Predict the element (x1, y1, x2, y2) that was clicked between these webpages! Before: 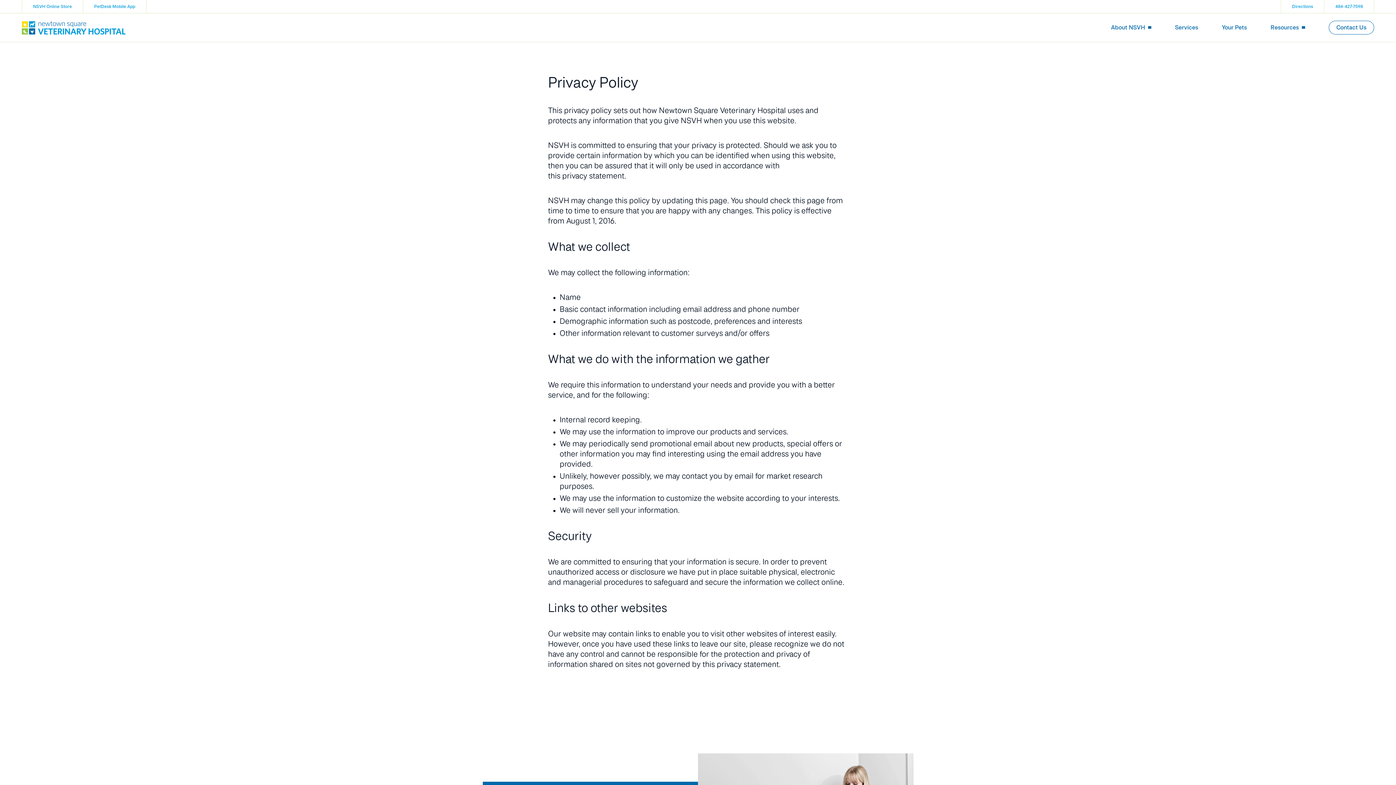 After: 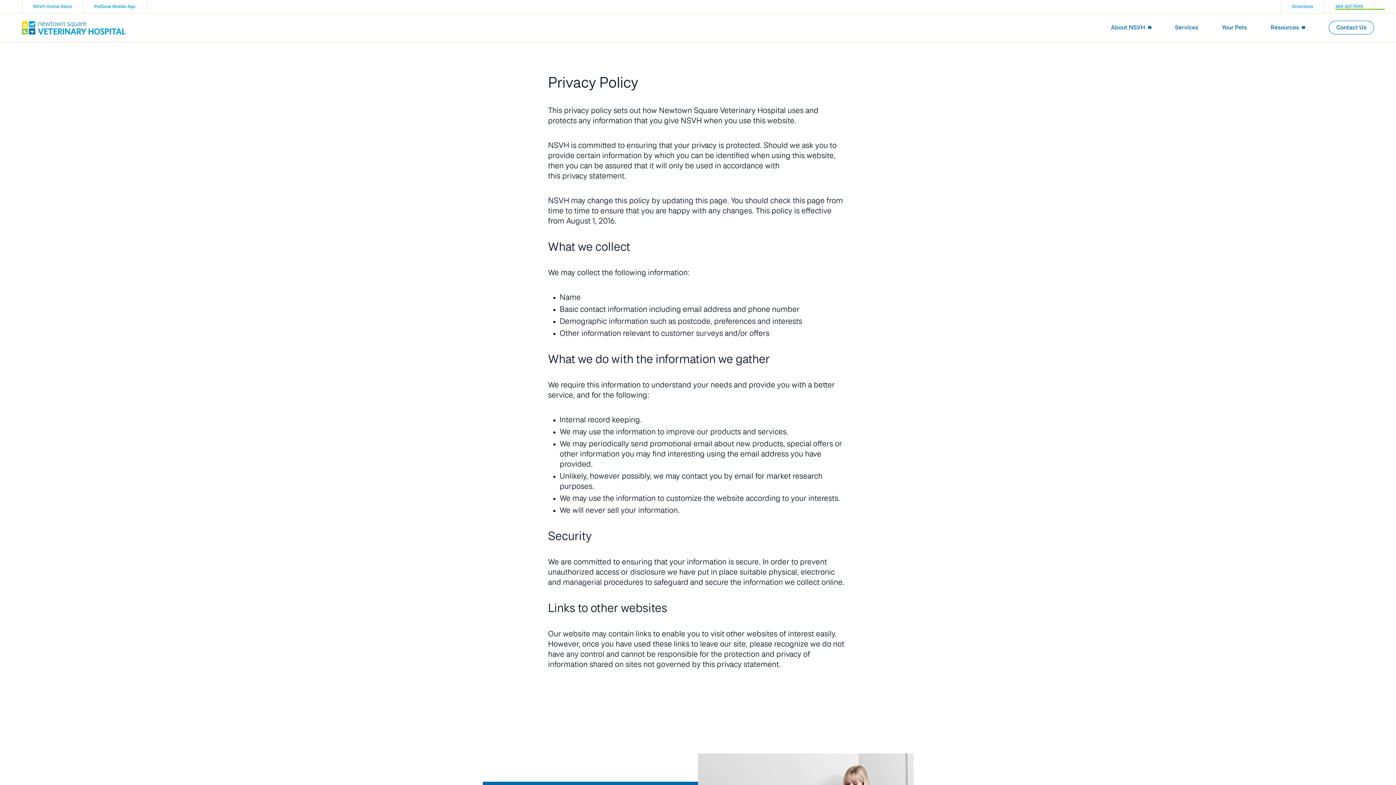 Action: label: 484-427-7598 bbox: (1324, 0, 1374, 13)